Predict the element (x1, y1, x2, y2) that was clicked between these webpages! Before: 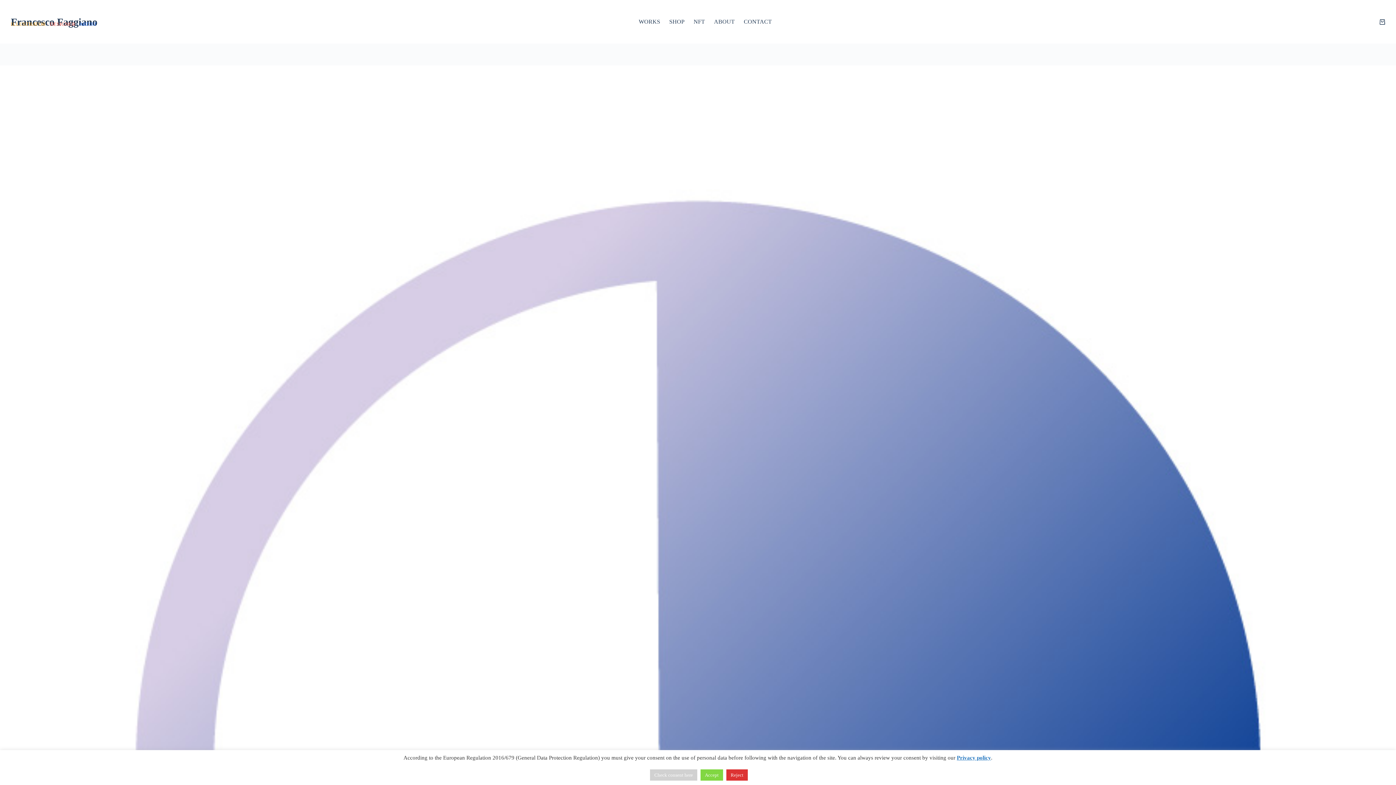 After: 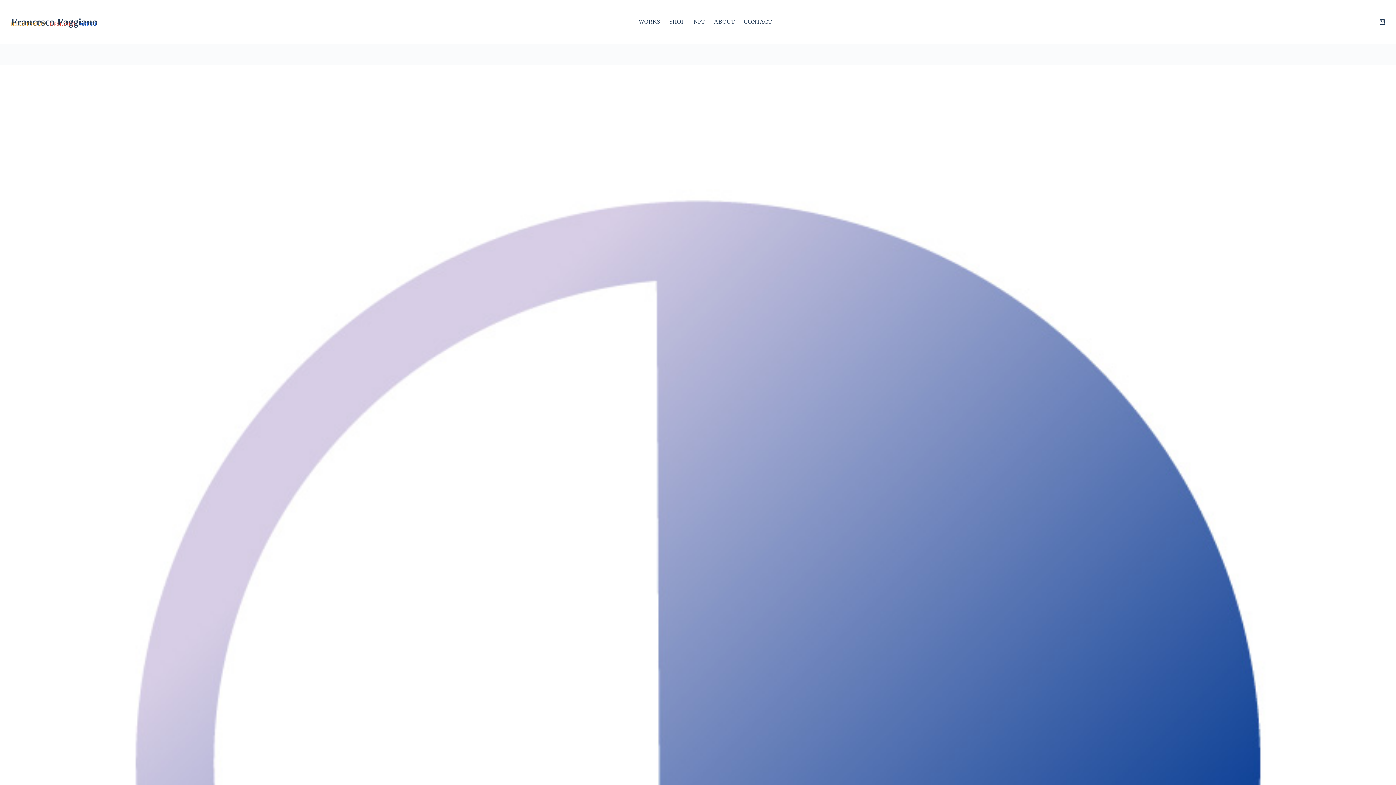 Action: label: Reject bbox: (726, 769, 748, 781)